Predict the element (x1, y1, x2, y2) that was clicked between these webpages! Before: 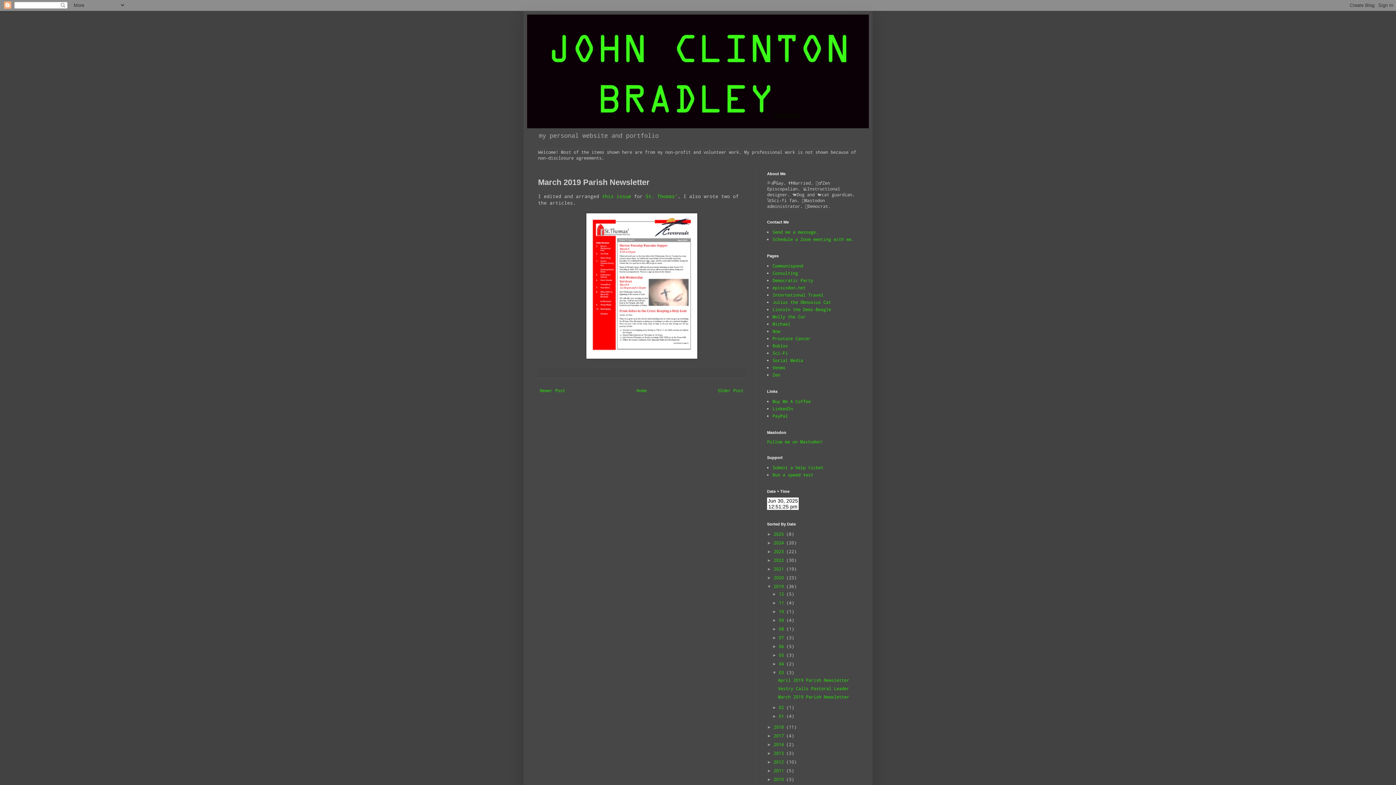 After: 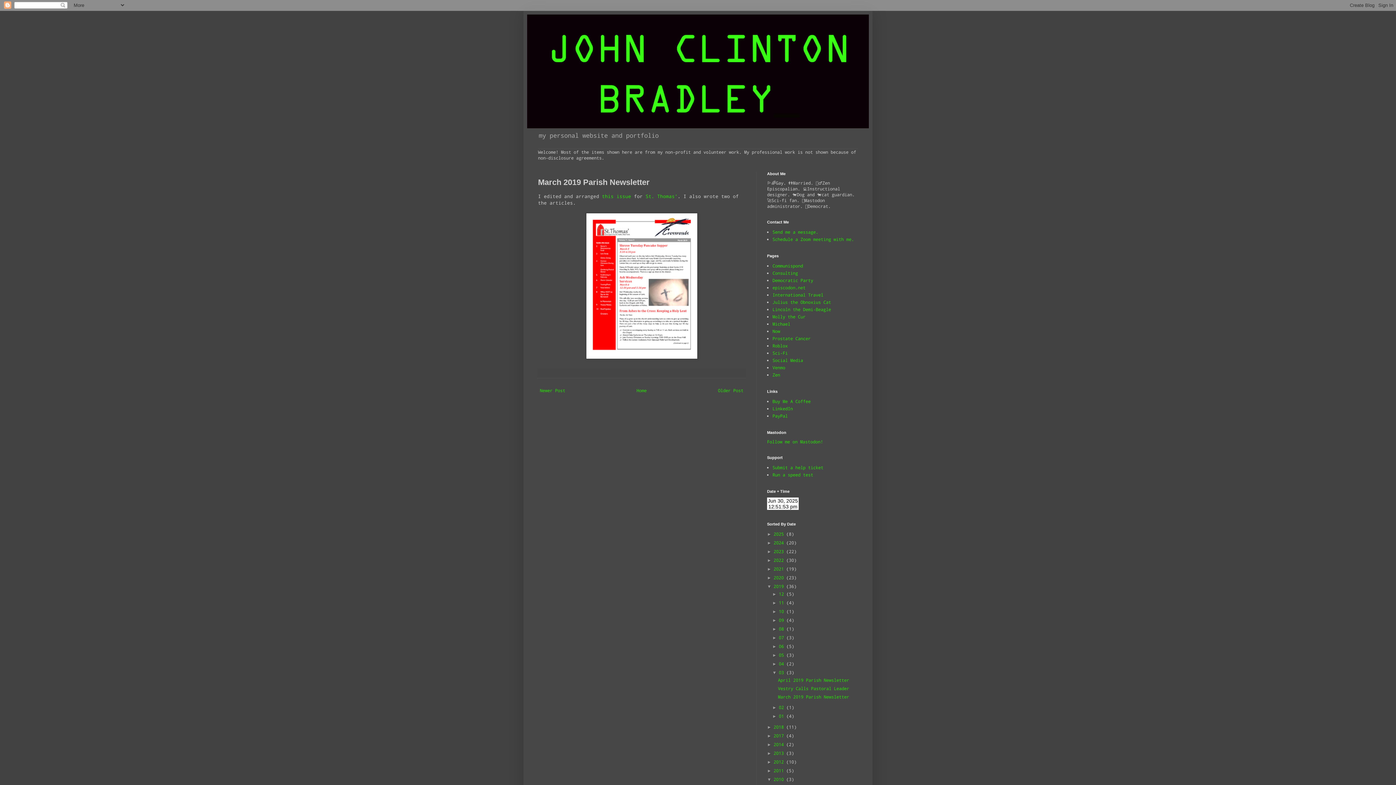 Action: bbox: (767, 777, 773, 782) label: ►  